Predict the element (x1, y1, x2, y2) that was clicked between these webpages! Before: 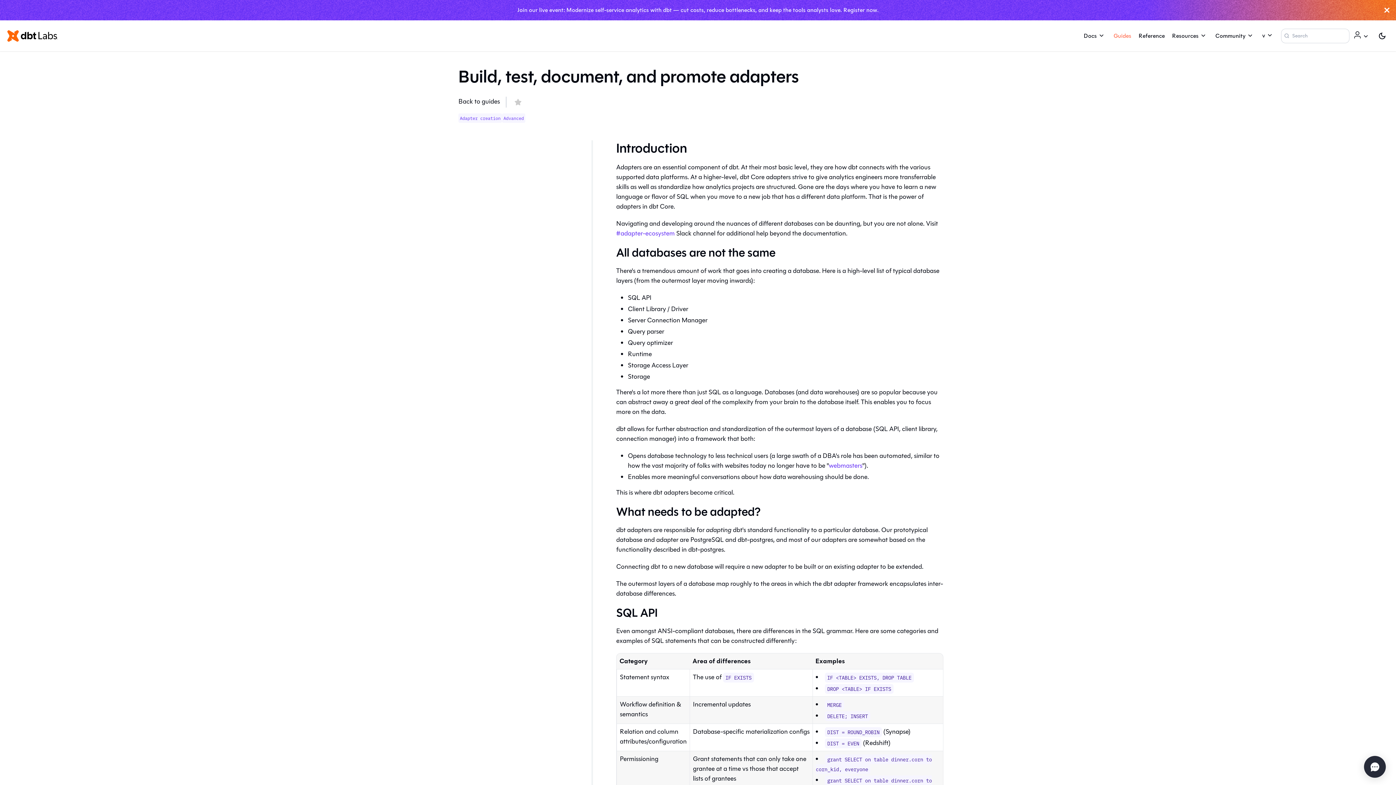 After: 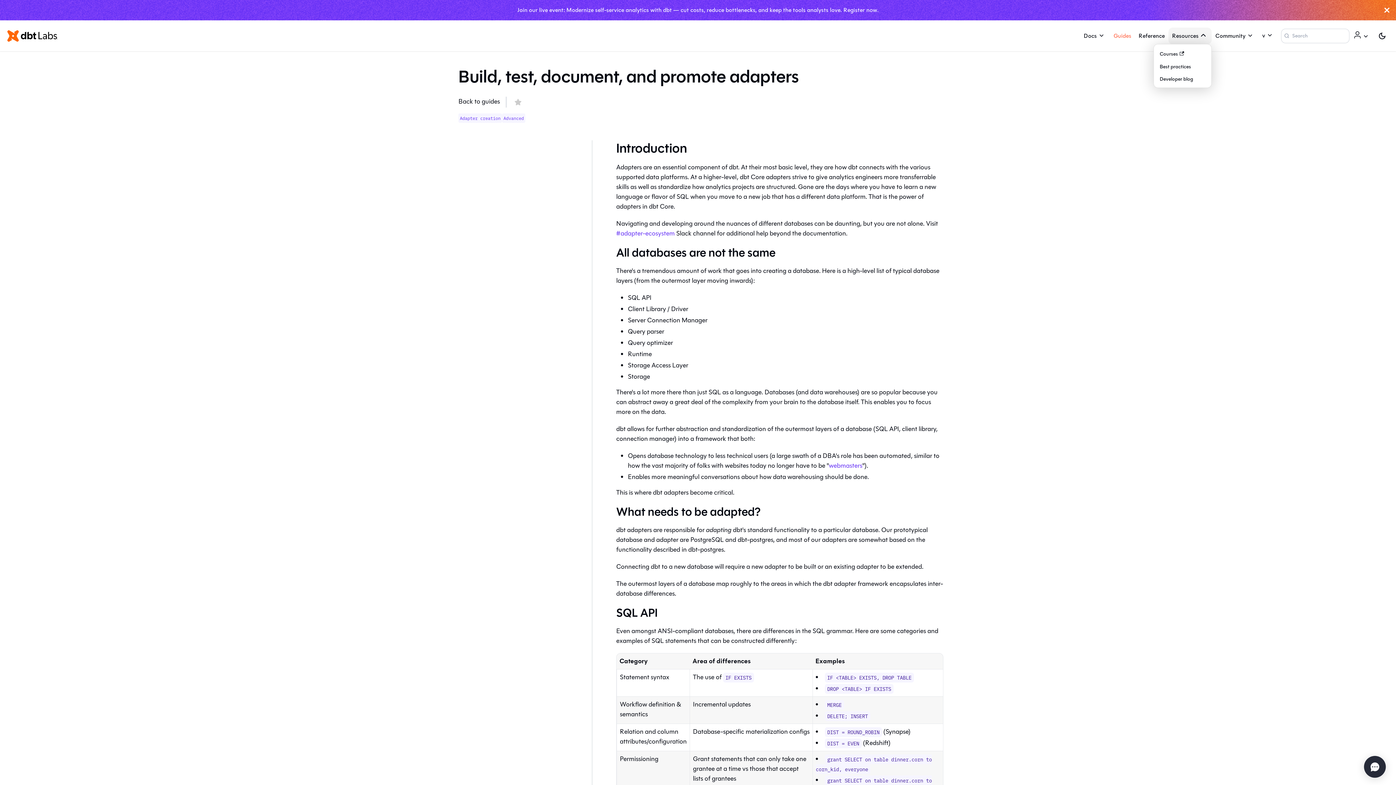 Action: label: Resources bbox: (1172, 31, 1208, 40)